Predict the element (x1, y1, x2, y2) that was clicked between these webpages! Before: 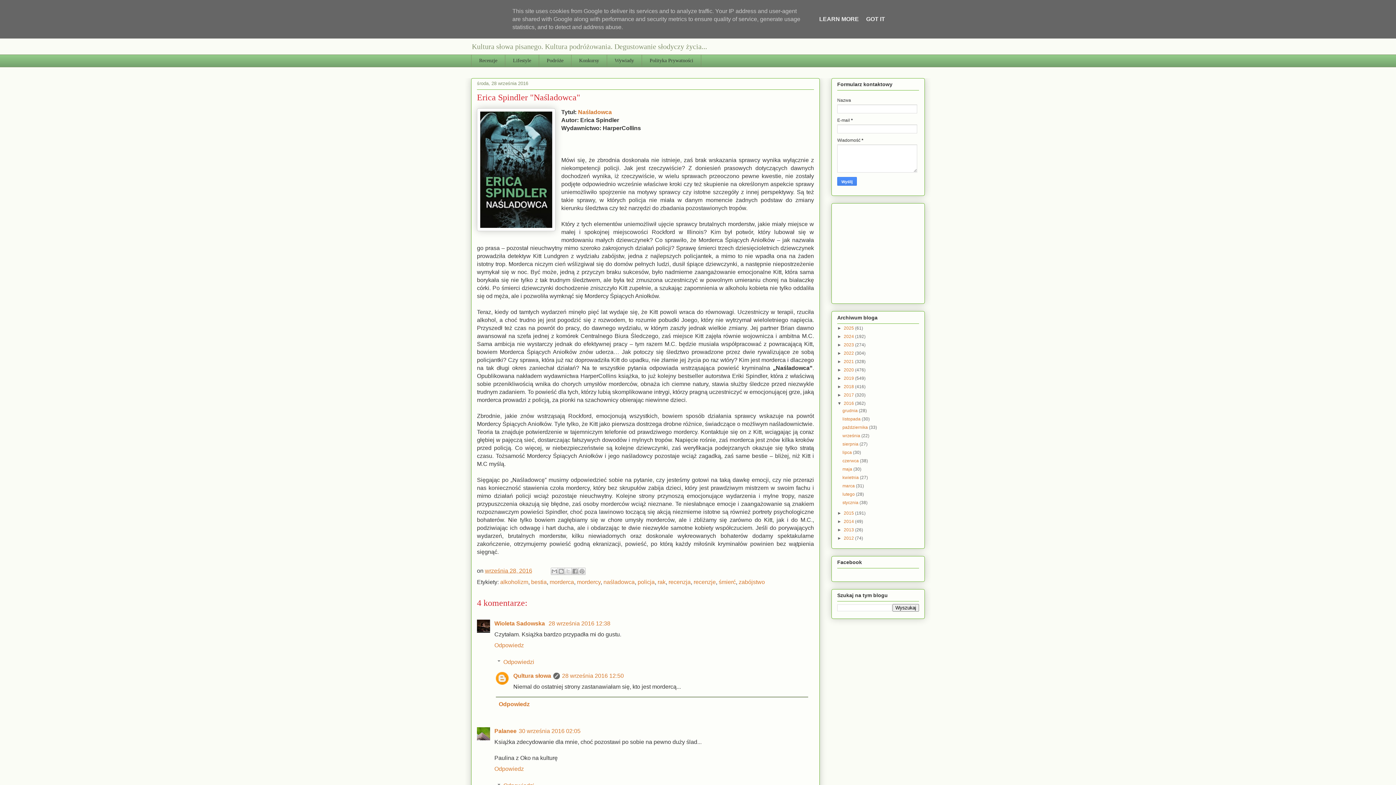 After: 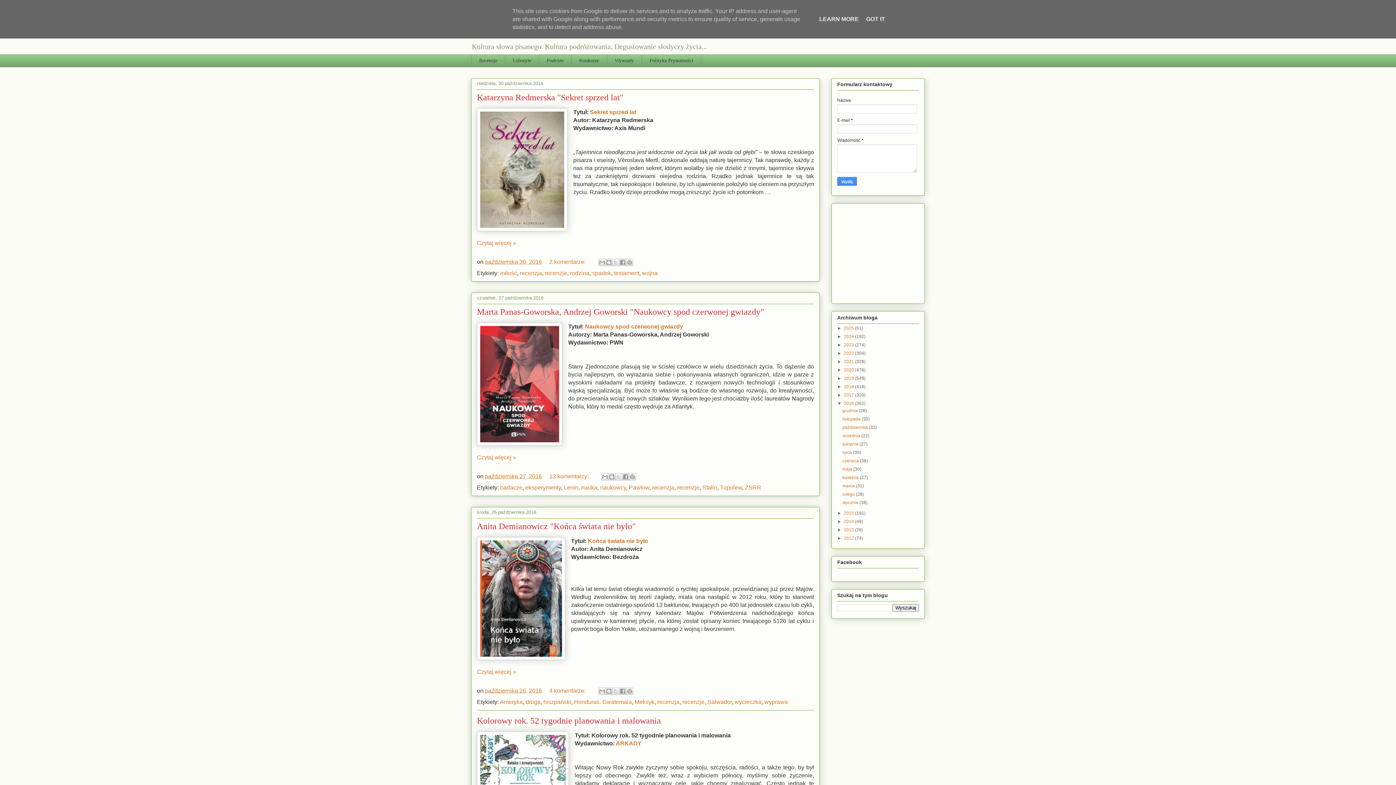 Action: label: października  bbox: (842, 424, 869, 430)